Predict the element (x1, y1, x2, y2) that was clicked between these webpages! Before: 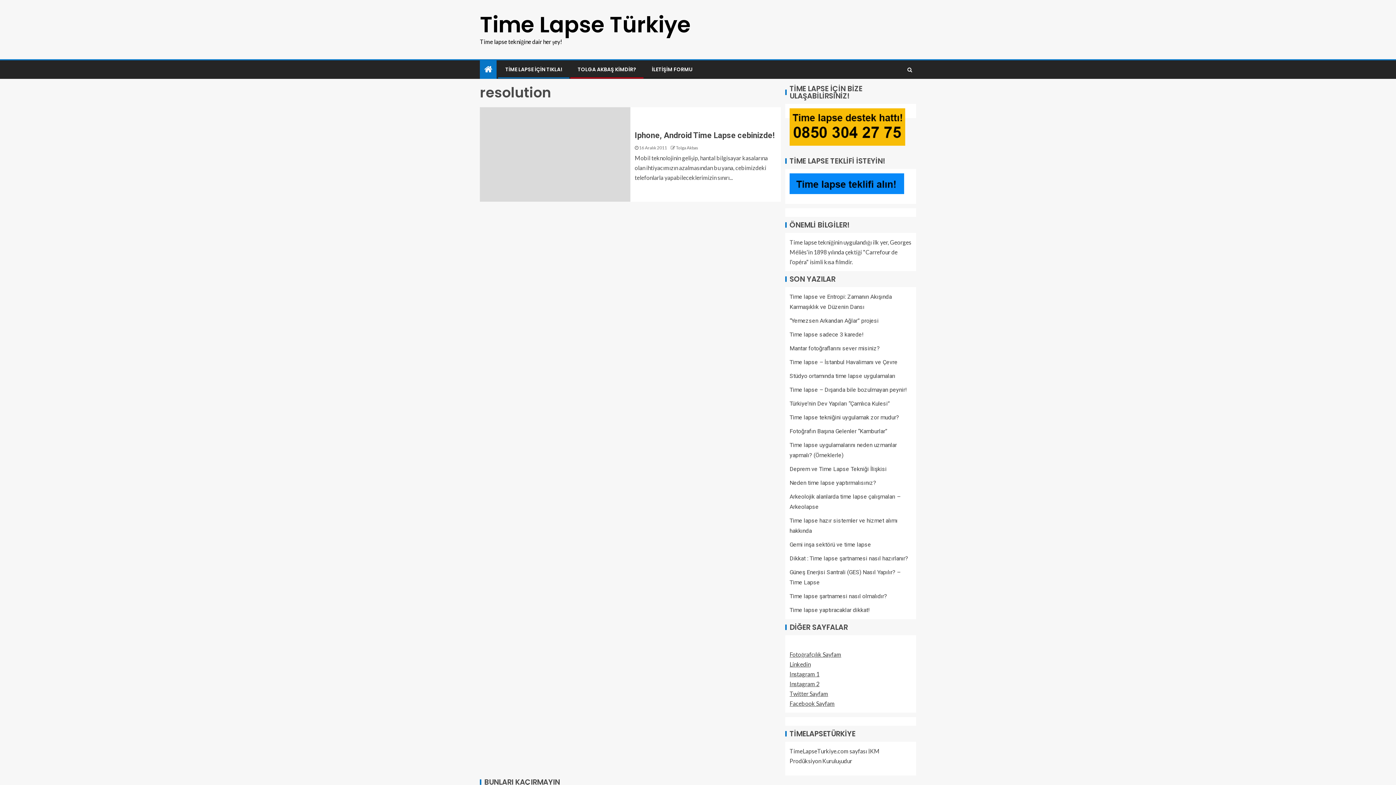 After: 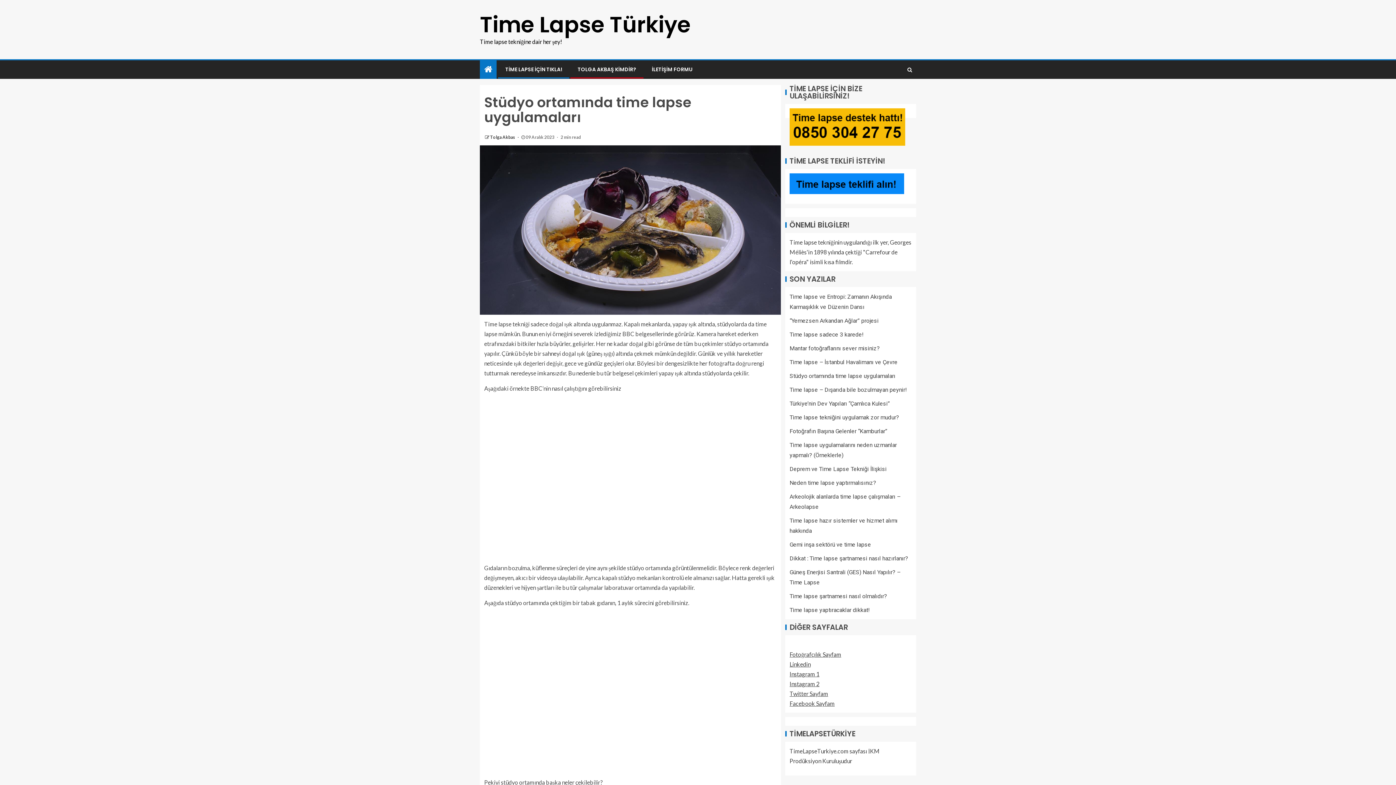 Action: label: Stüdyo ortamında time lapse uygulamaları bbox: (789, 372, 895, 379)